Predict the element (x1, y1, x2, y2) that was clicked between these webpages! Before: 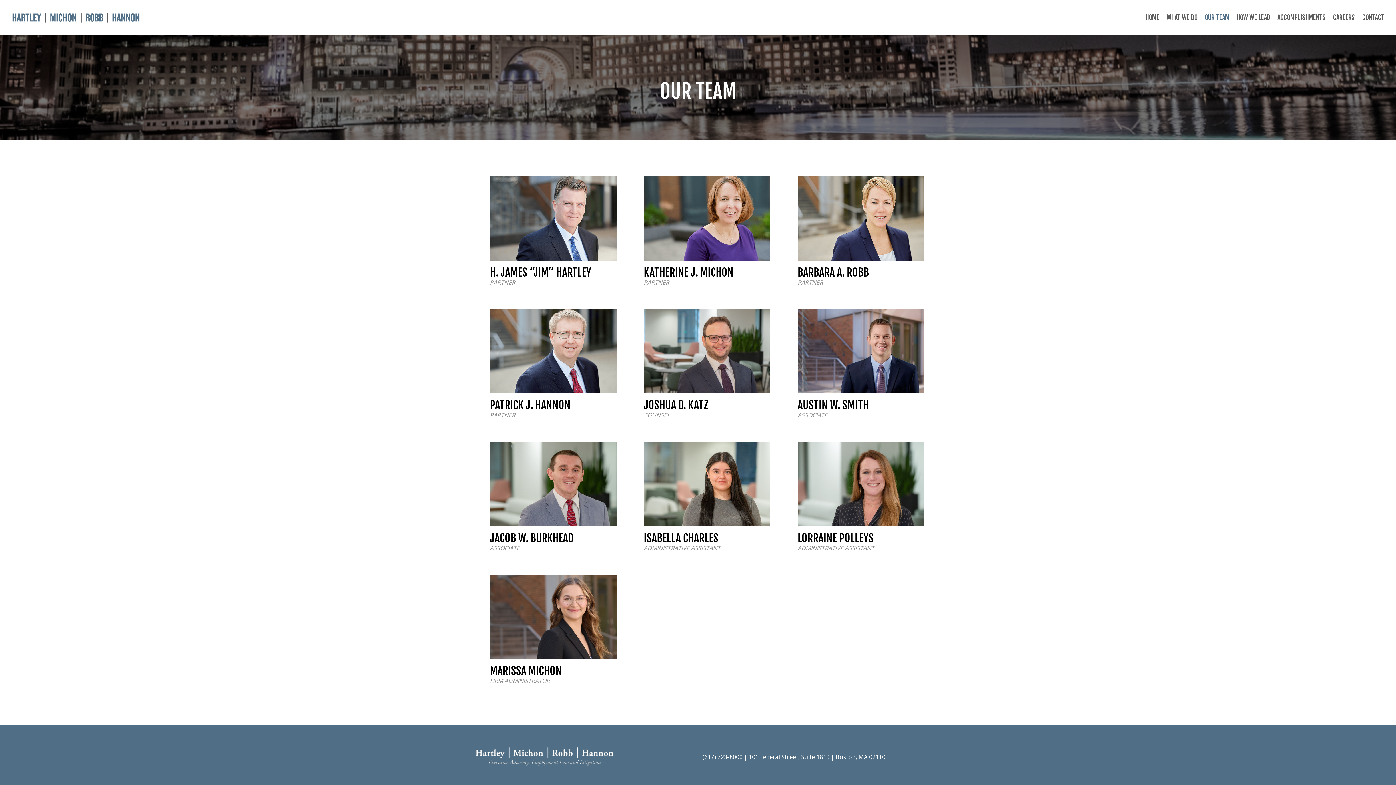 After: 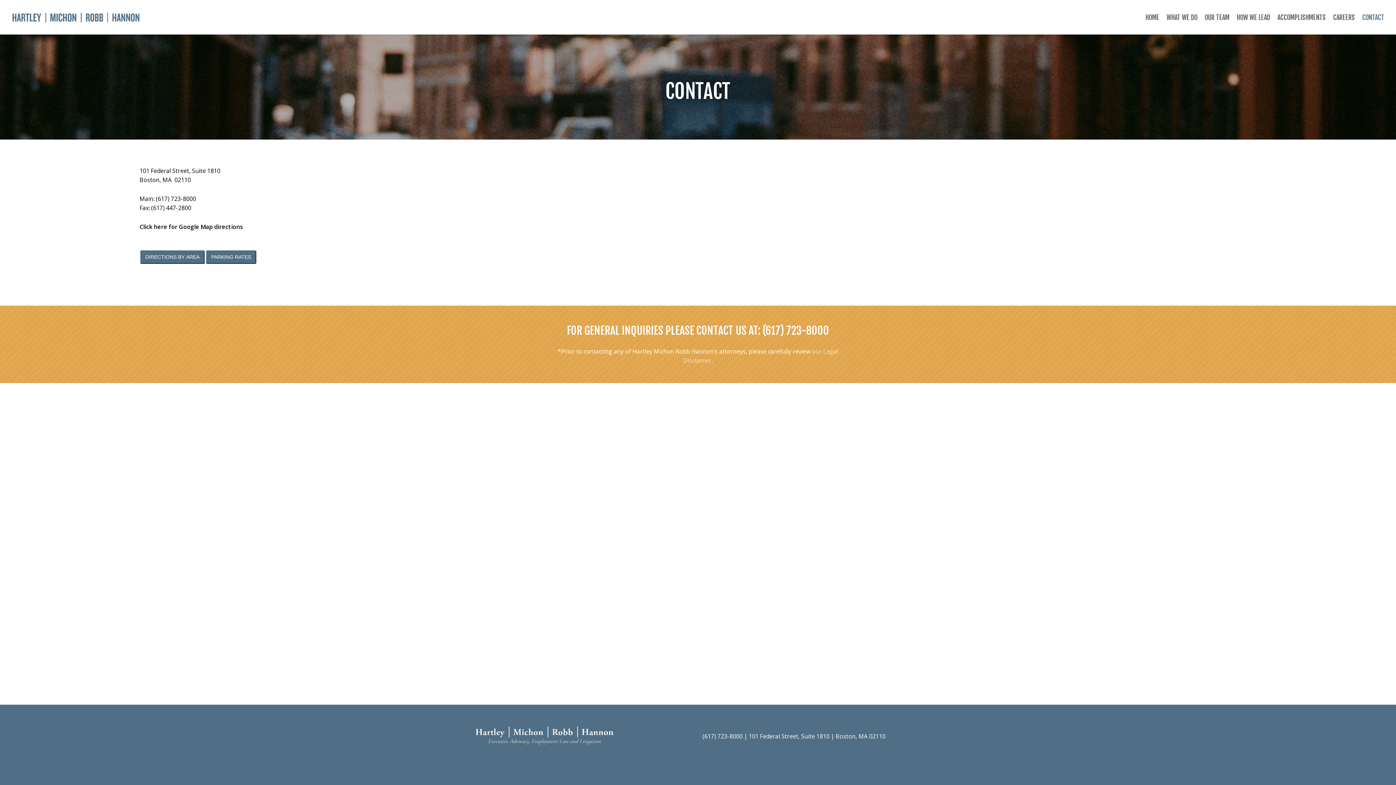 Action: bbox: (1358, 10, 1388, 23) label: CONTACT